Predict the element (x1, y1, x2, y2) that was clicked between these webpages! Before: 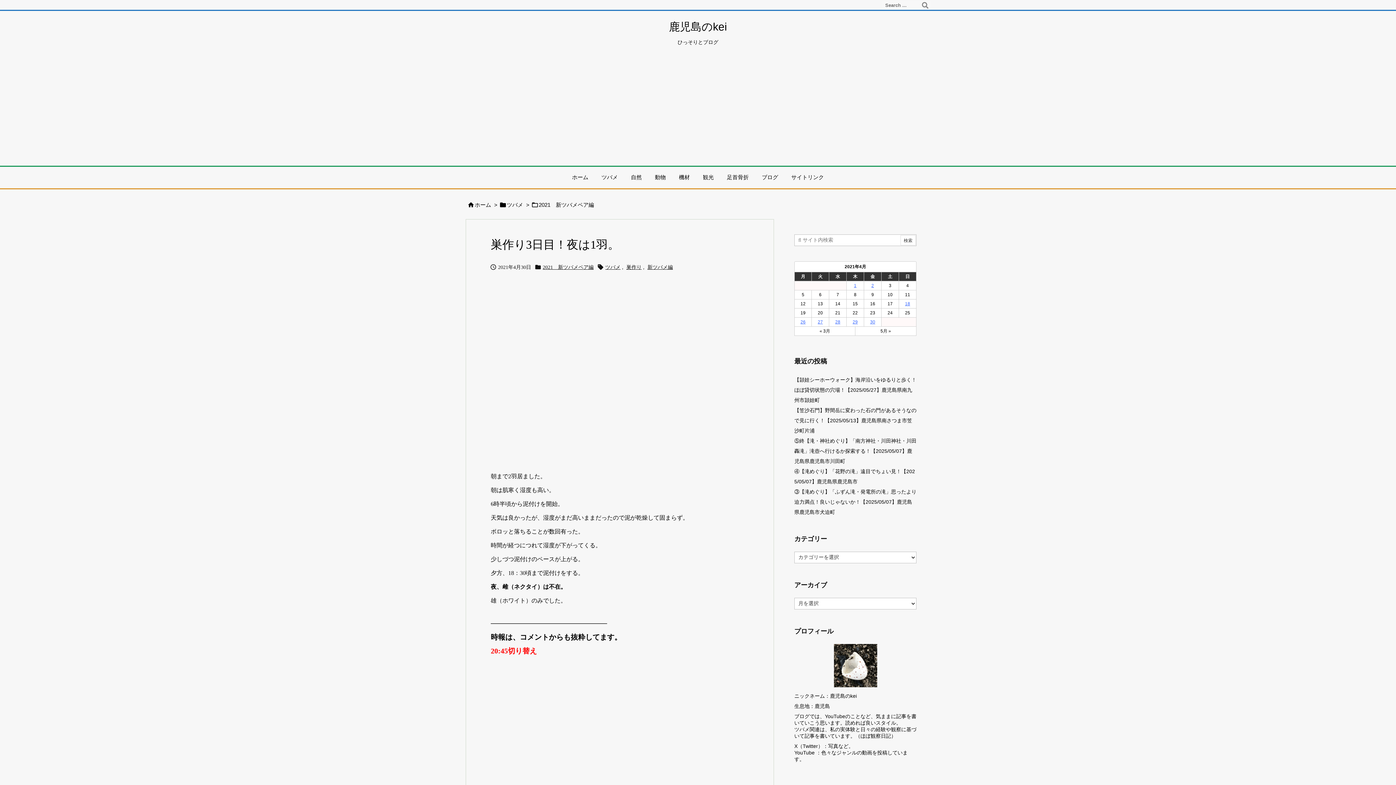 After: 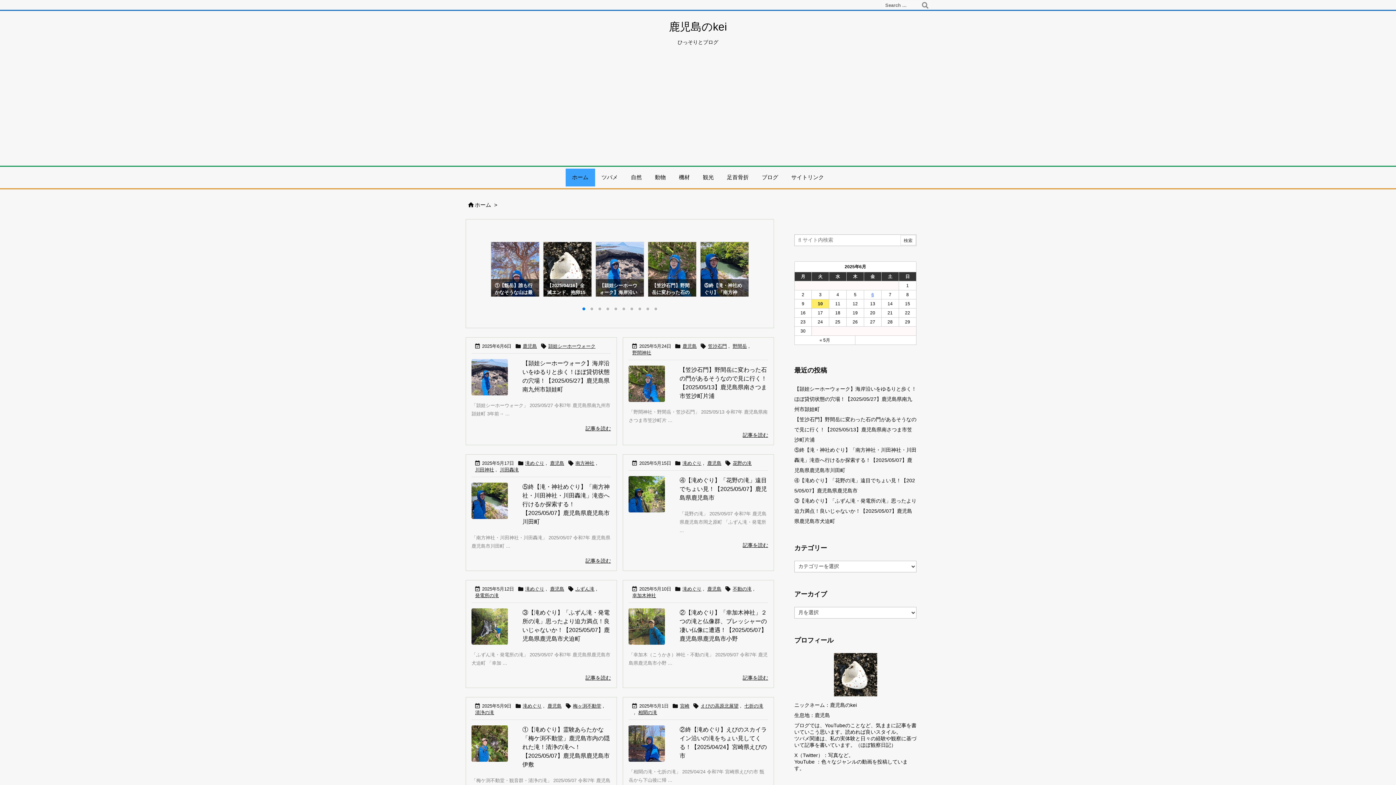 Action: label: 鹿児島のkei bbox: (669, 20, 727, 32)